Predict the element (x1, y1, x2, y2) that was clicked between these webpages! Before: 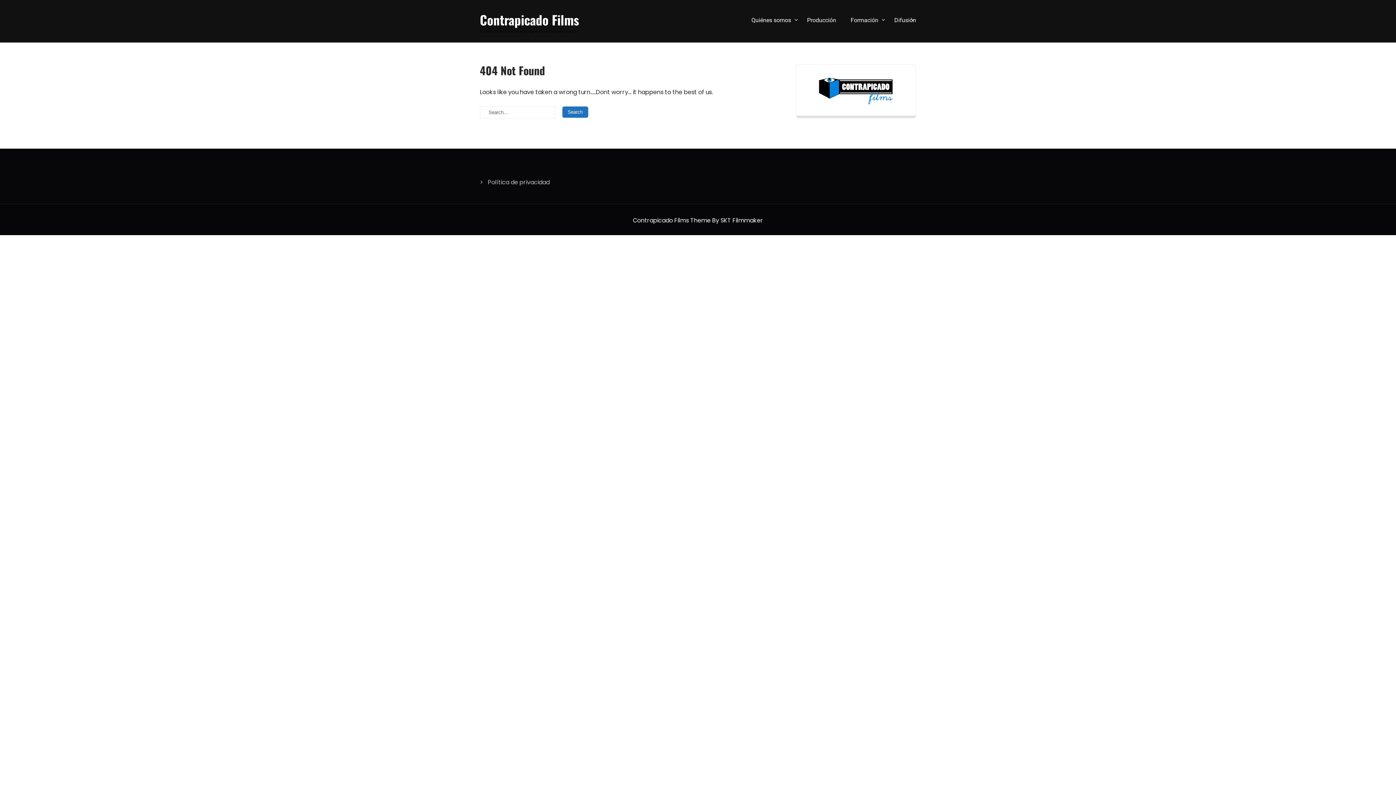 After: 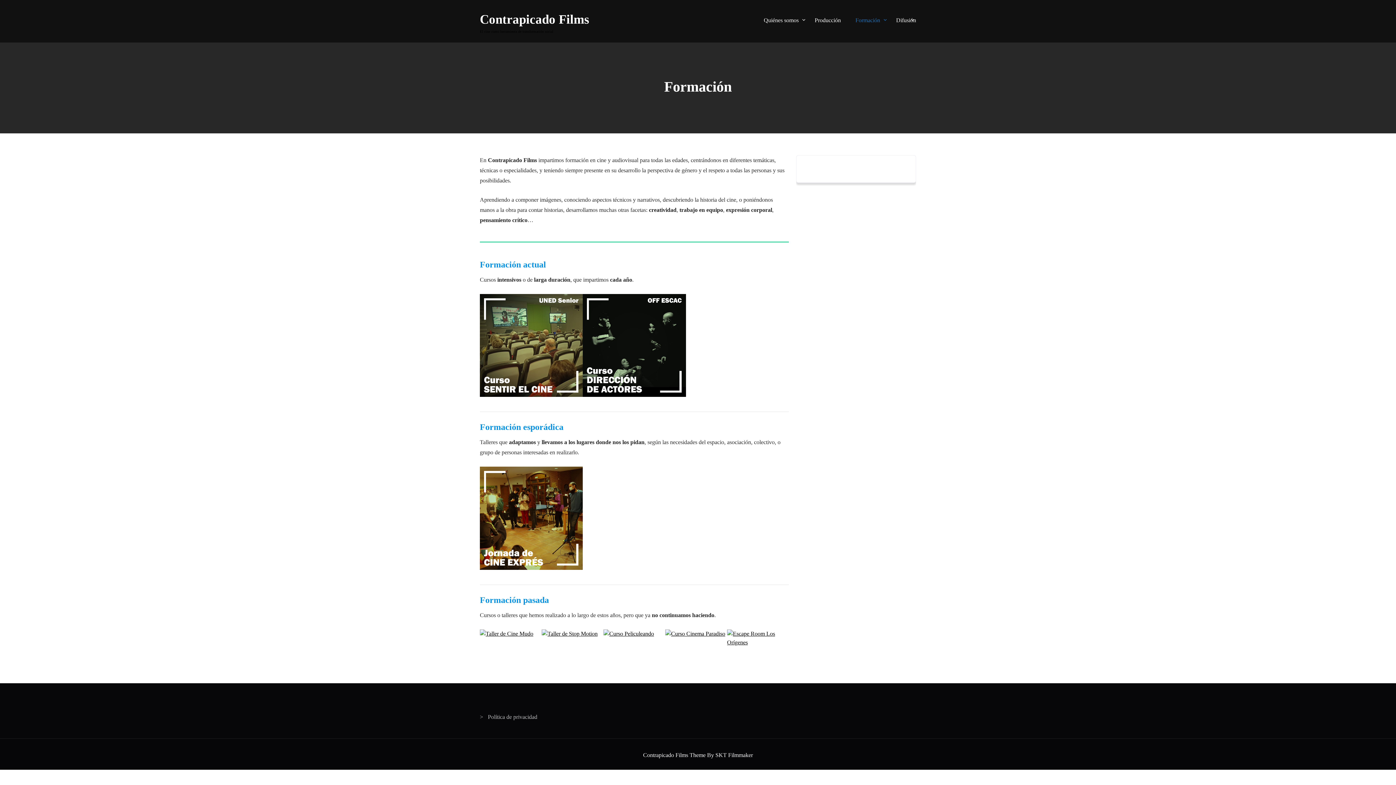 Action: label: Formación bbox: (843, 0, 887, 40)